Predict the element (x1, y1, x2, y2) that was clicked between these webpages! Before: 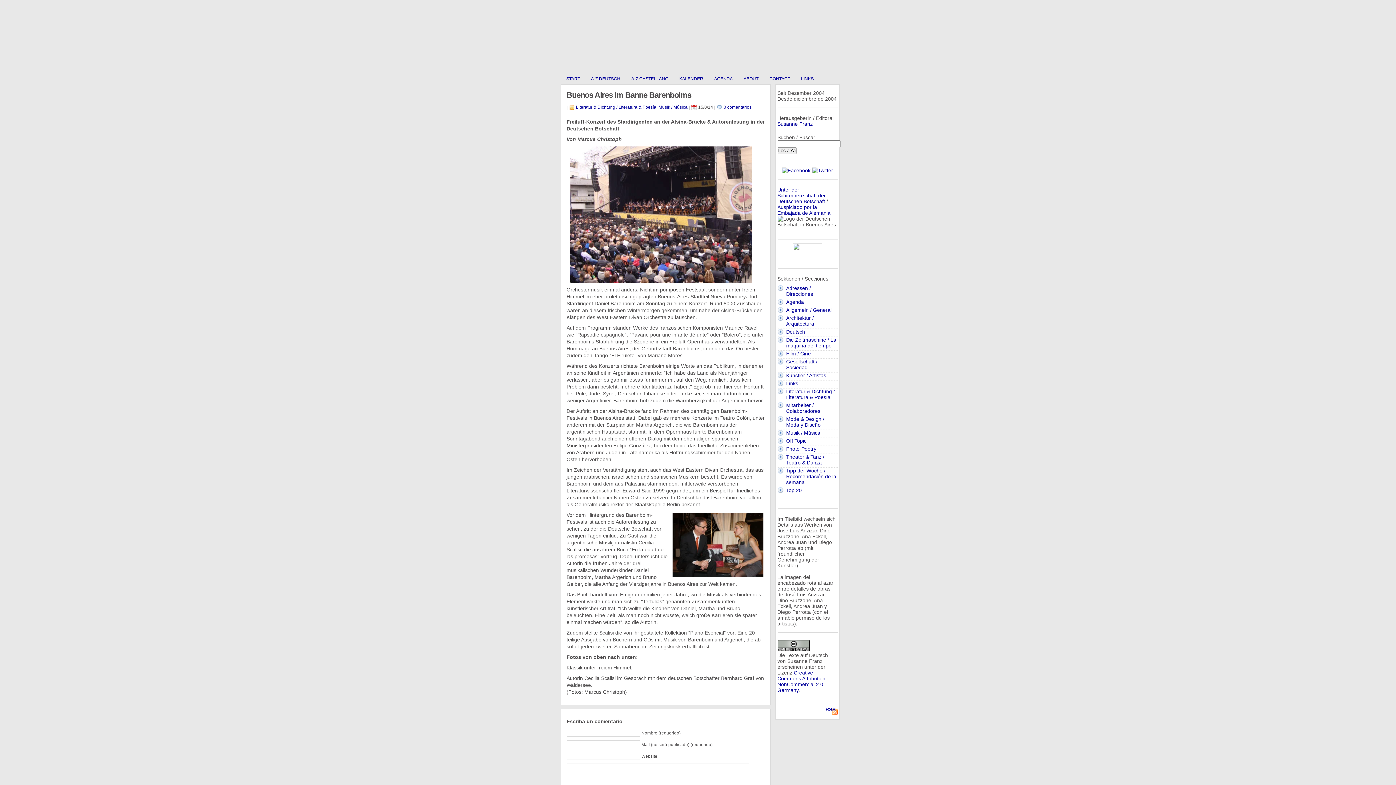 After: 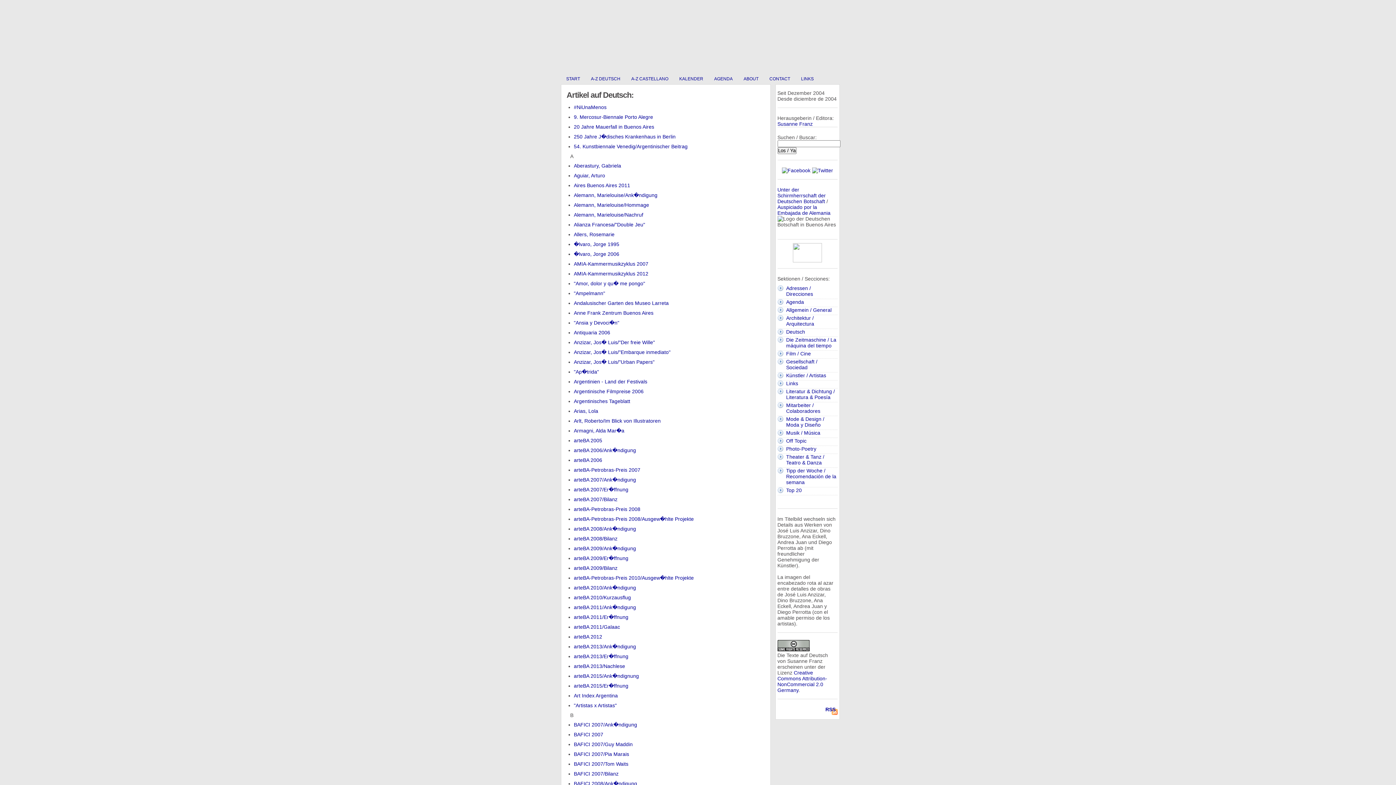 Action: bbox: (786, 329, 805, 334) label: Deutsch